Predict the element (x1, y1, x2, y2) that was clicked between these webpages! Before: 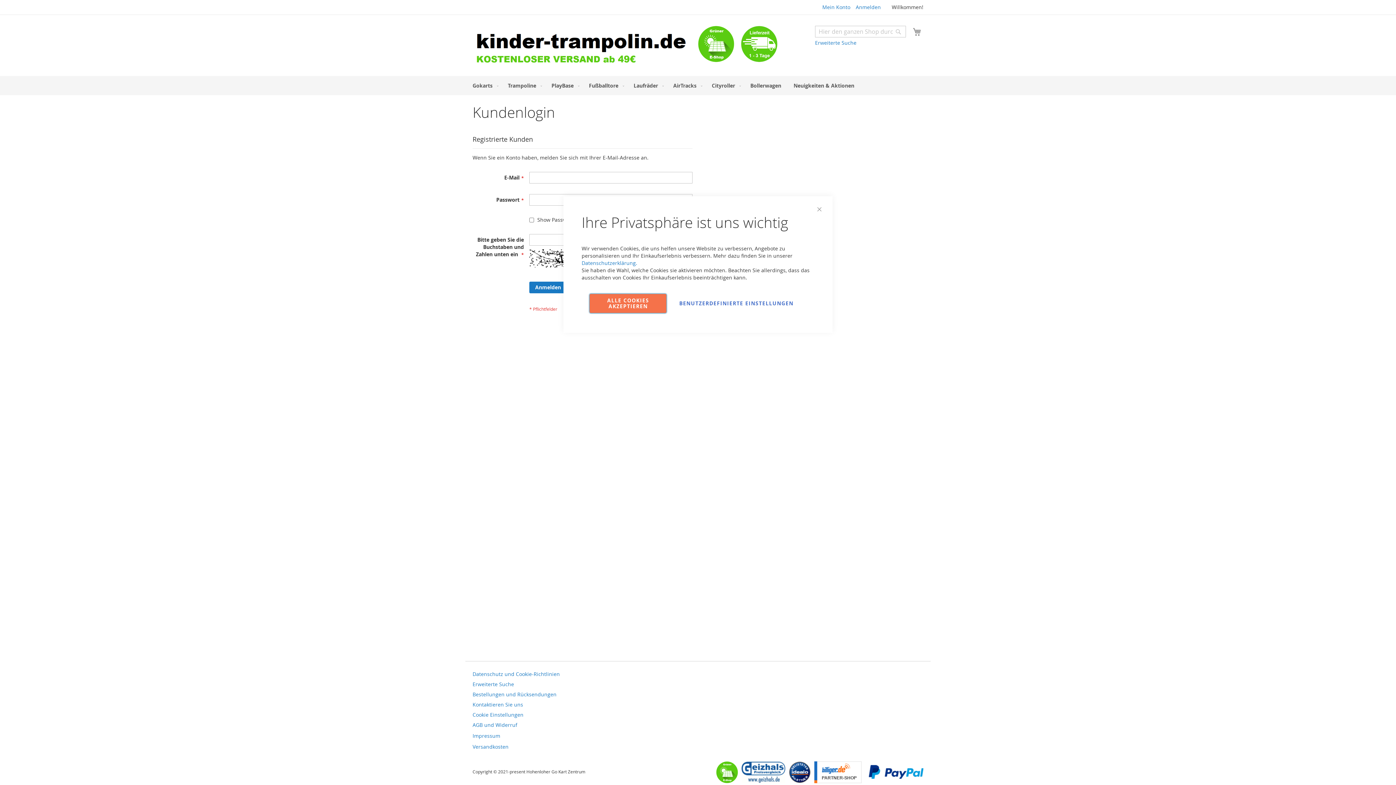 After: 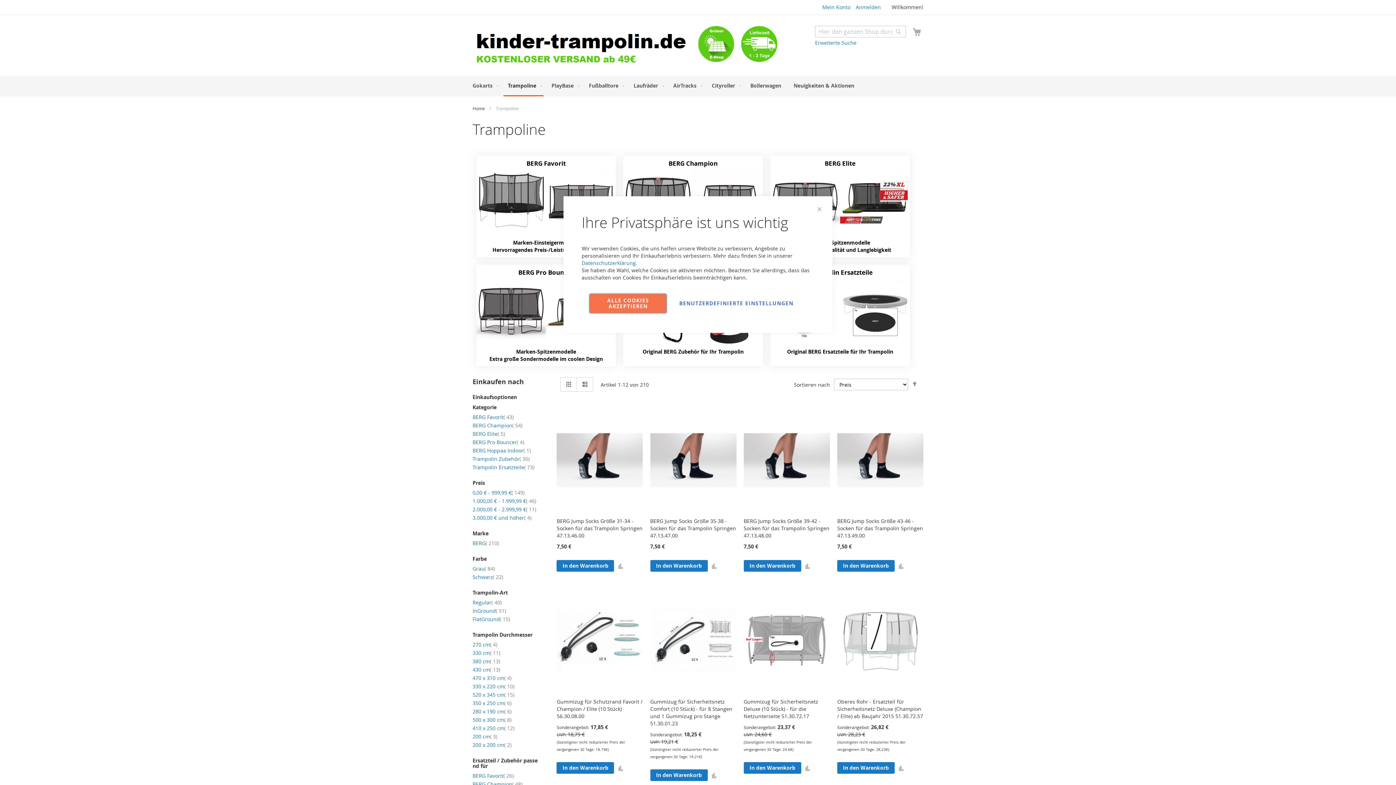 Action: bbox: (503, 75, 543, 95) label: Trampoline